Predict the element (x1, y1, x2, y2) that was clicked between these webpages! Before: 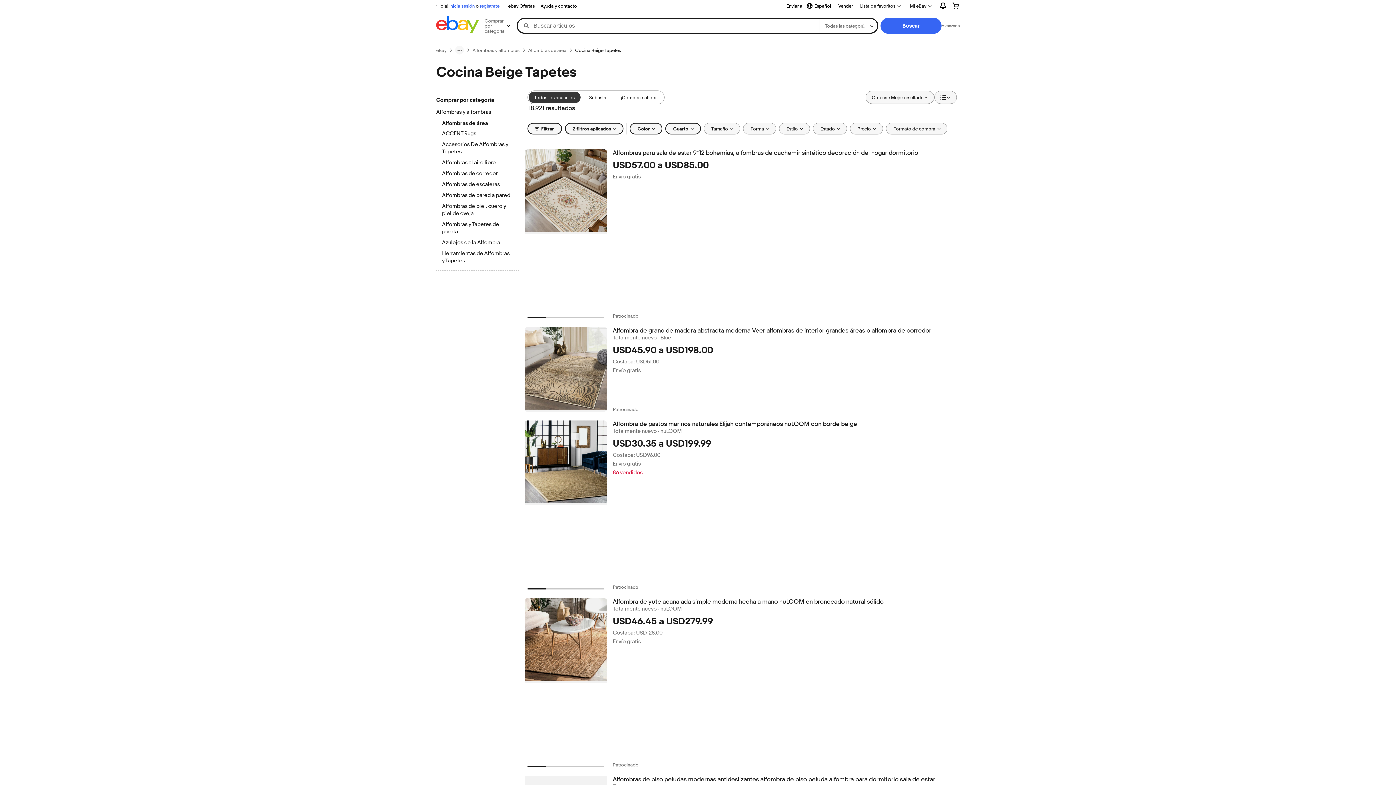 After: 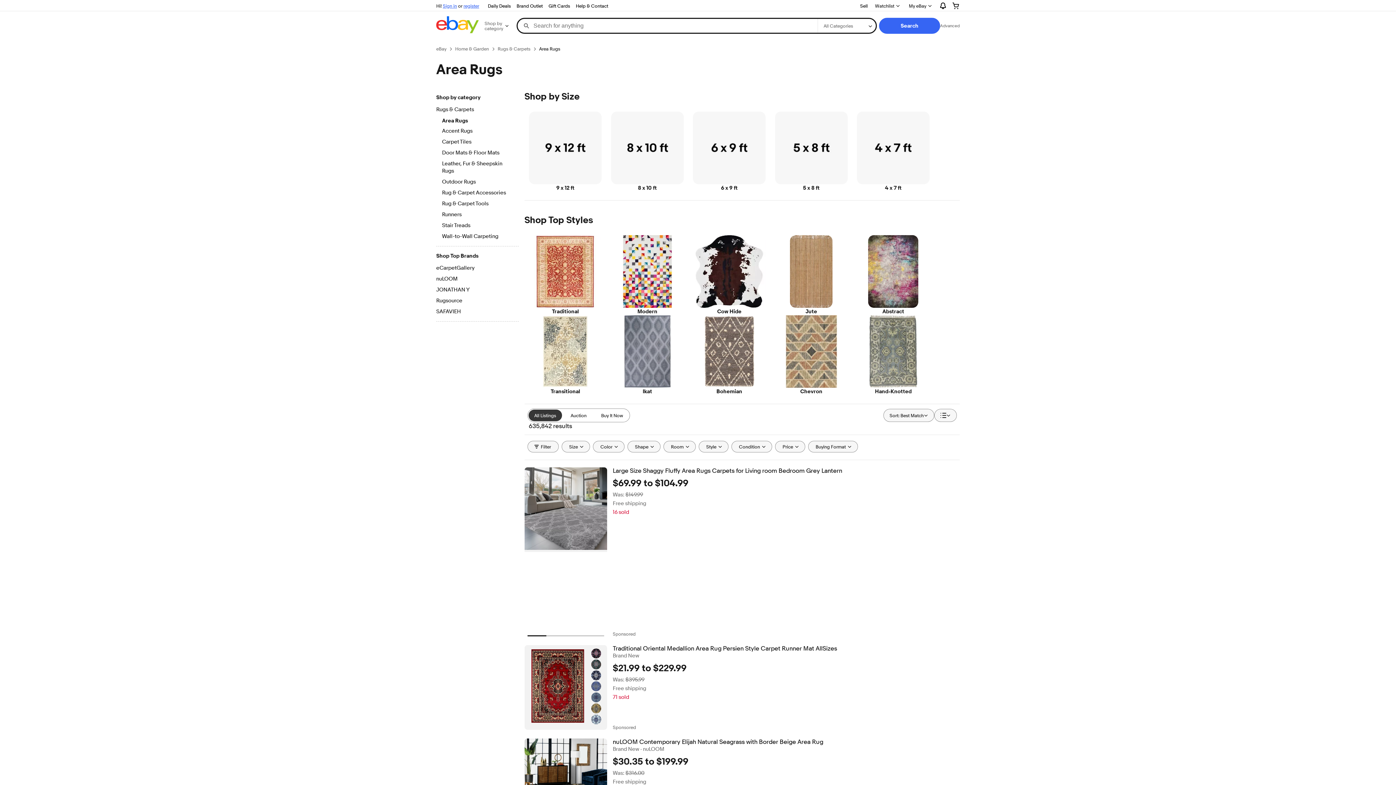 Action: label: Alfombras de área bbox: (528, 47, 566, 53)